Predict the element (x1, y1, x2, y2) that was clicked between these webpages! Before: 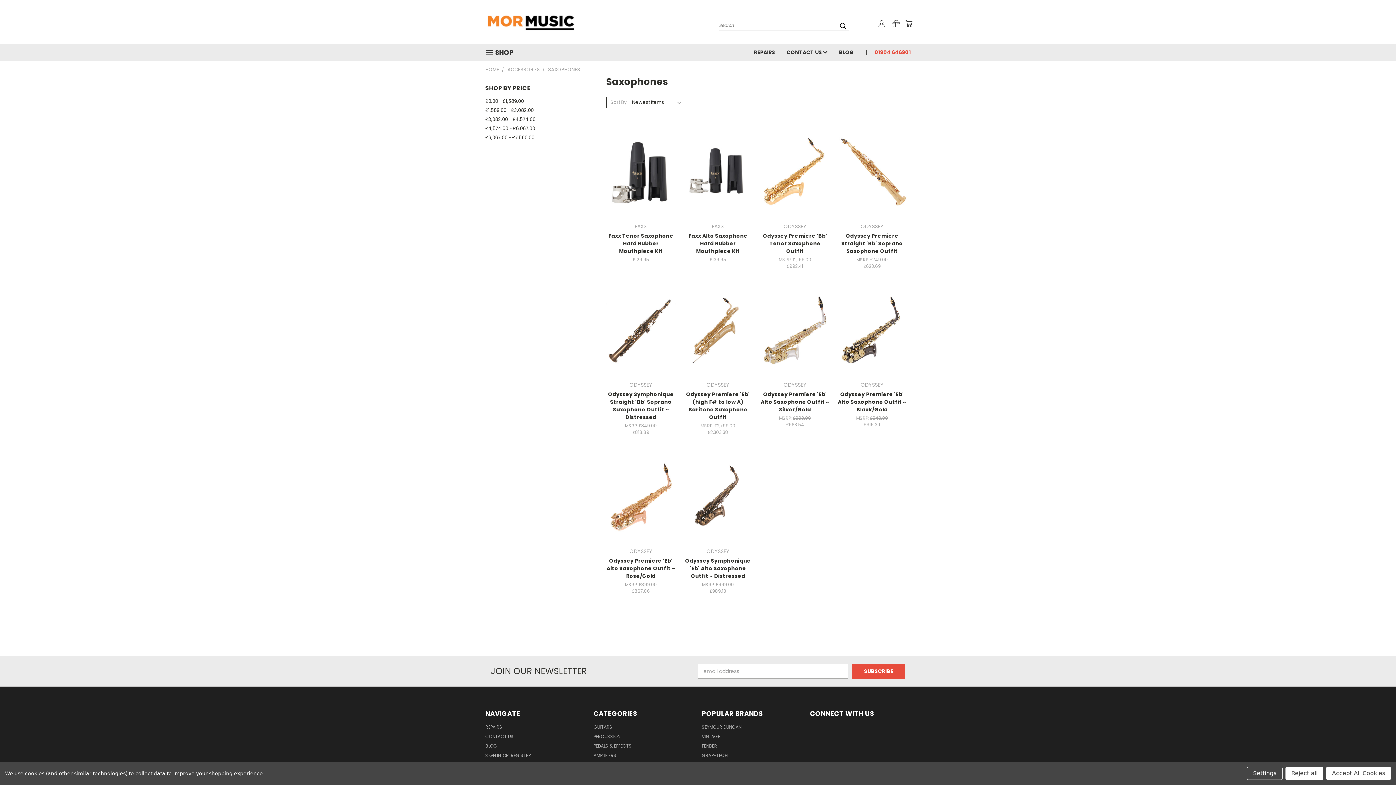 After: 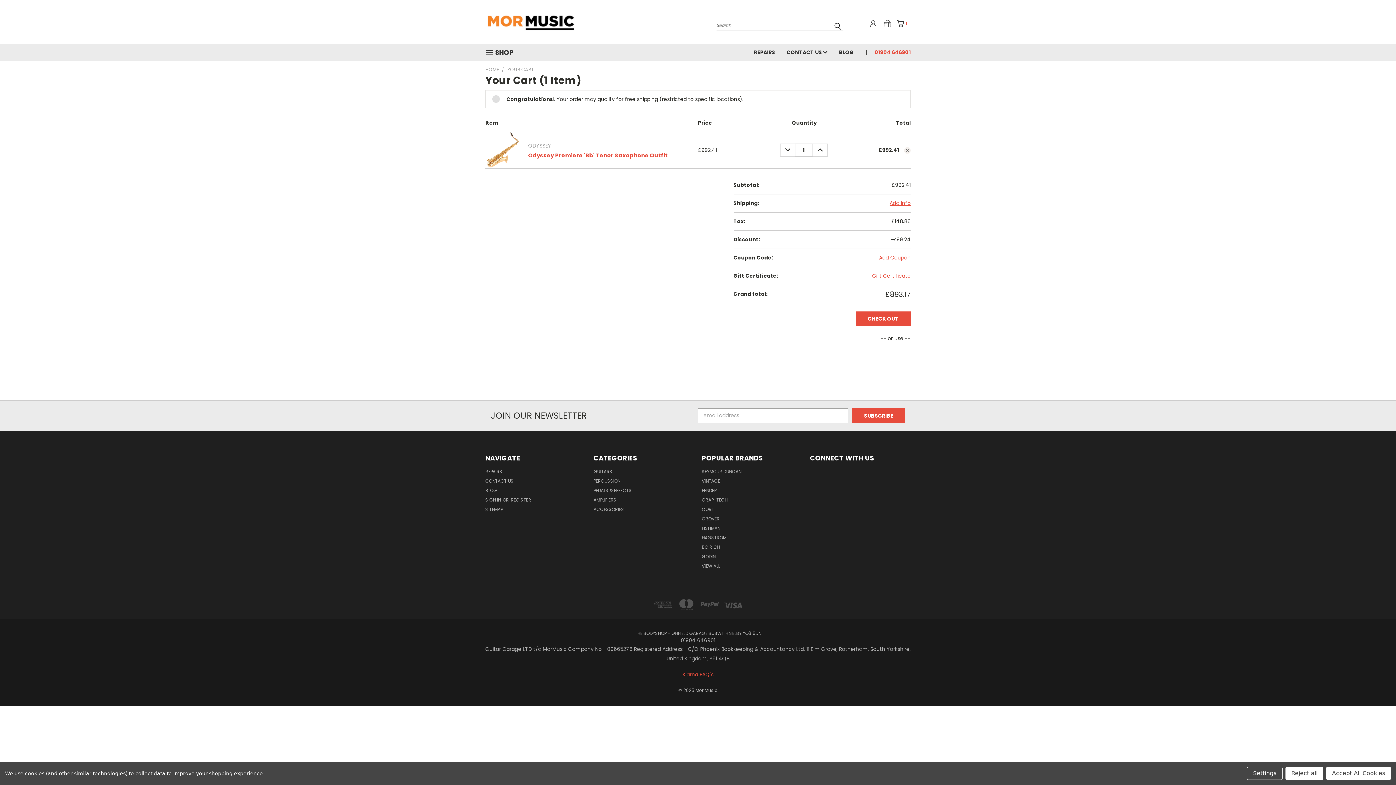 Action: bbox: (774, 179, 816, 190) label: Add To Cart